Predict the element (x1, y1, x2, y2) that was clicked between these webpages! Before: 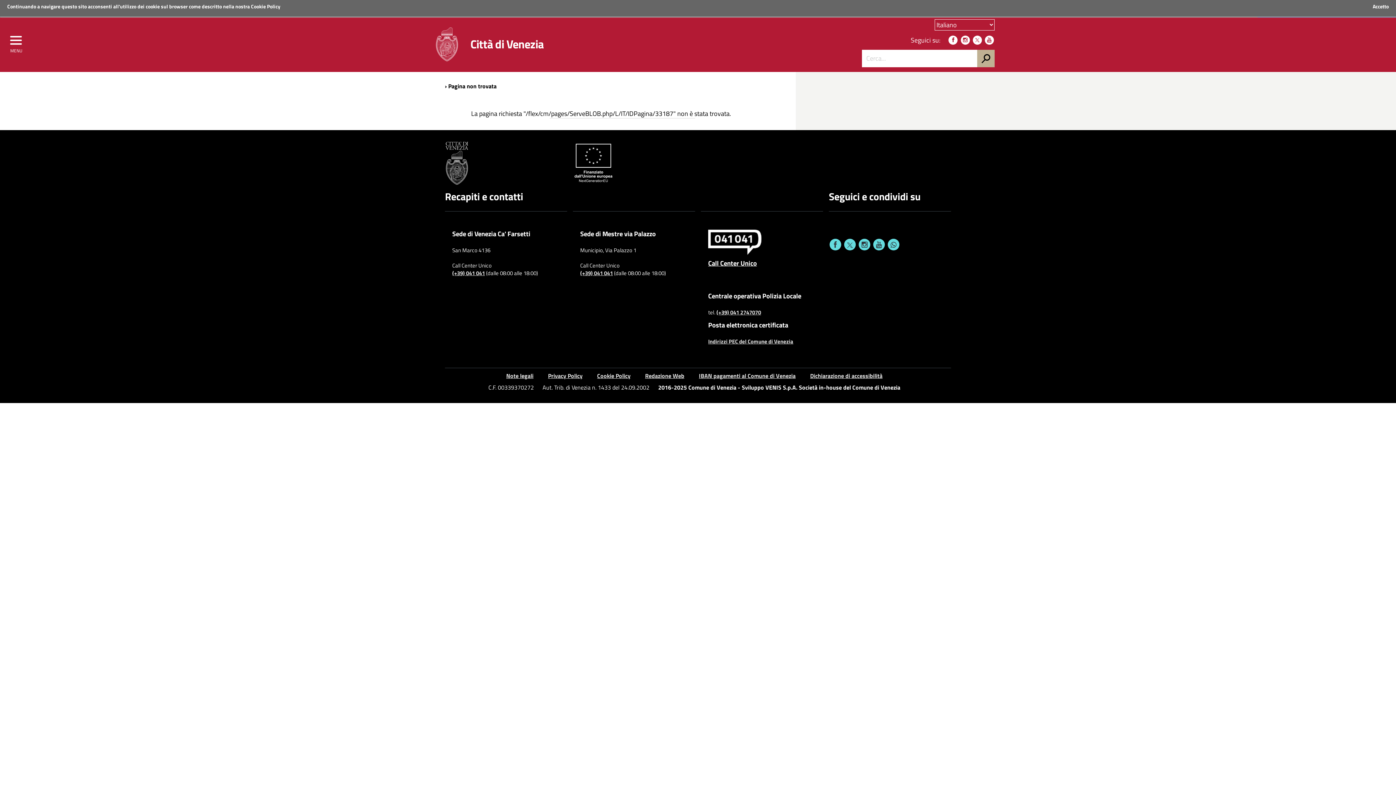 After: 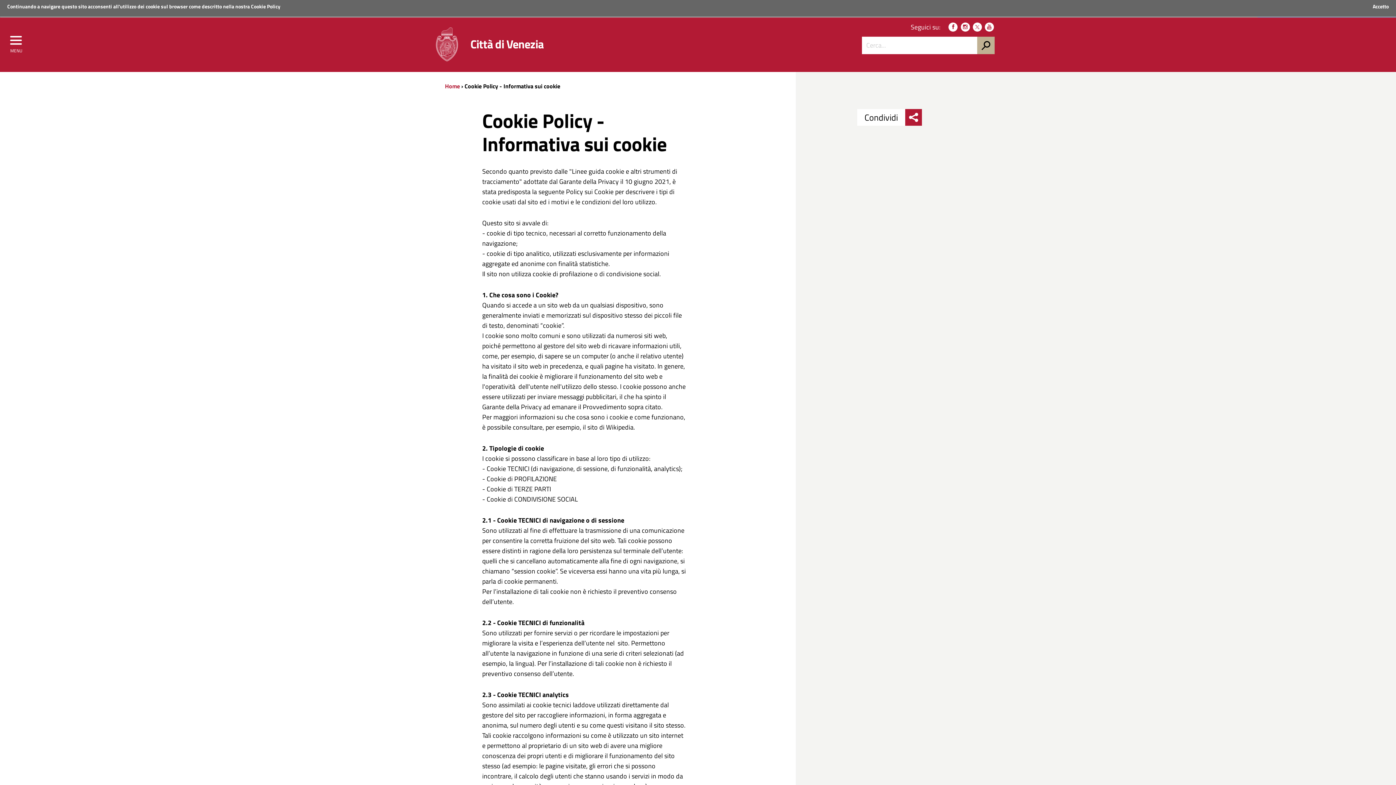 Action: bbox: (597, 371, 630, 380) label: Cookie Policy